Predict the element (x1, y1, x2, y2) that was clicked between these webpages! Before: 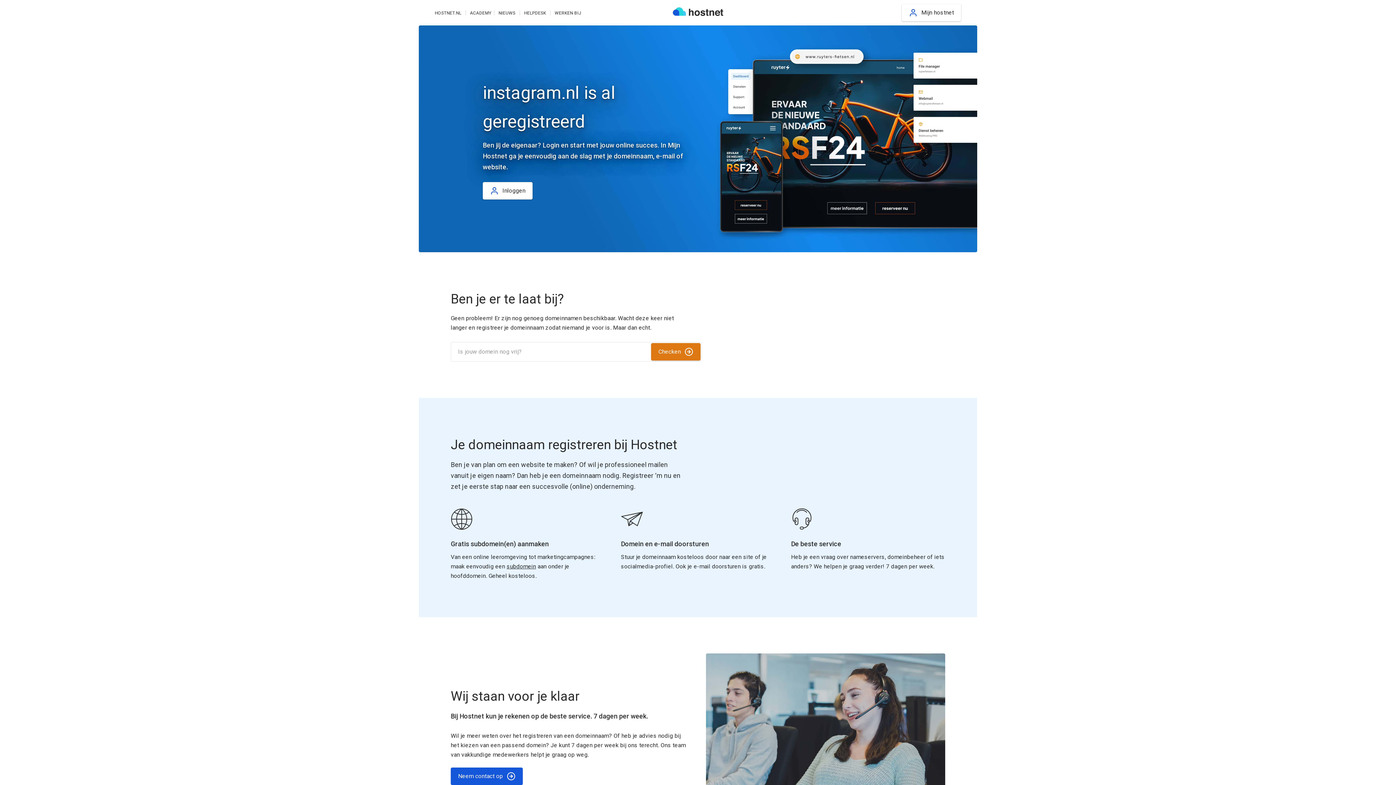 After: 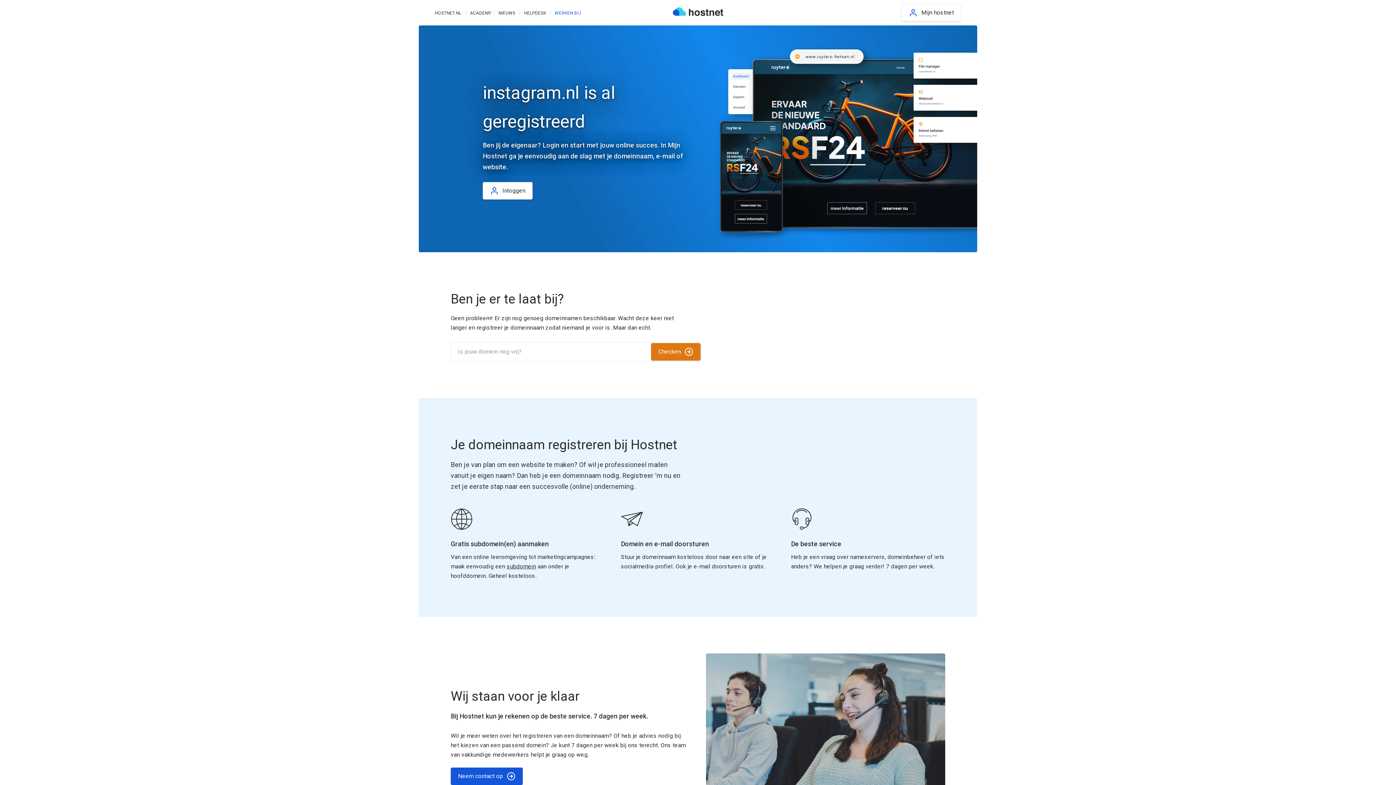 Action: bbox: (554, 10, 581, 15) label: WERKEN BIJ